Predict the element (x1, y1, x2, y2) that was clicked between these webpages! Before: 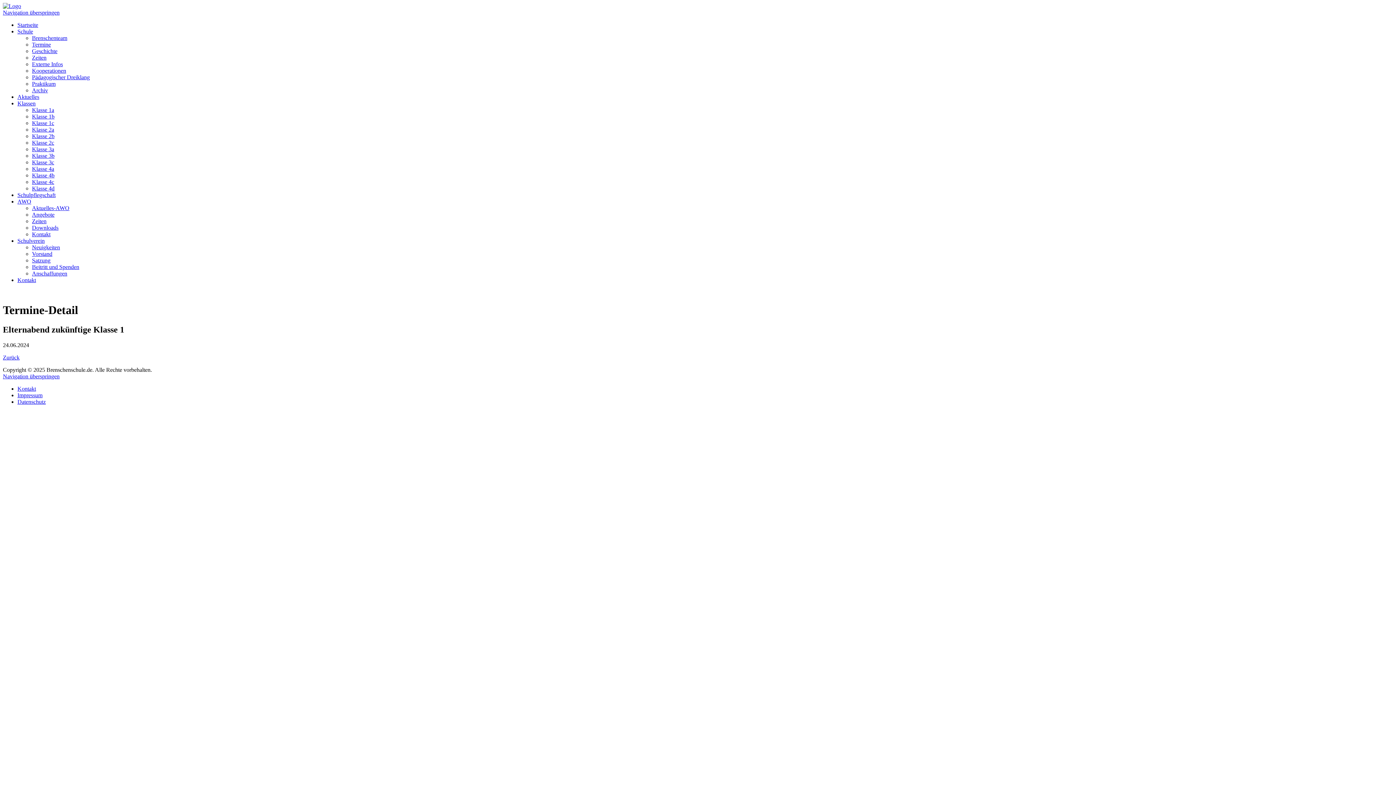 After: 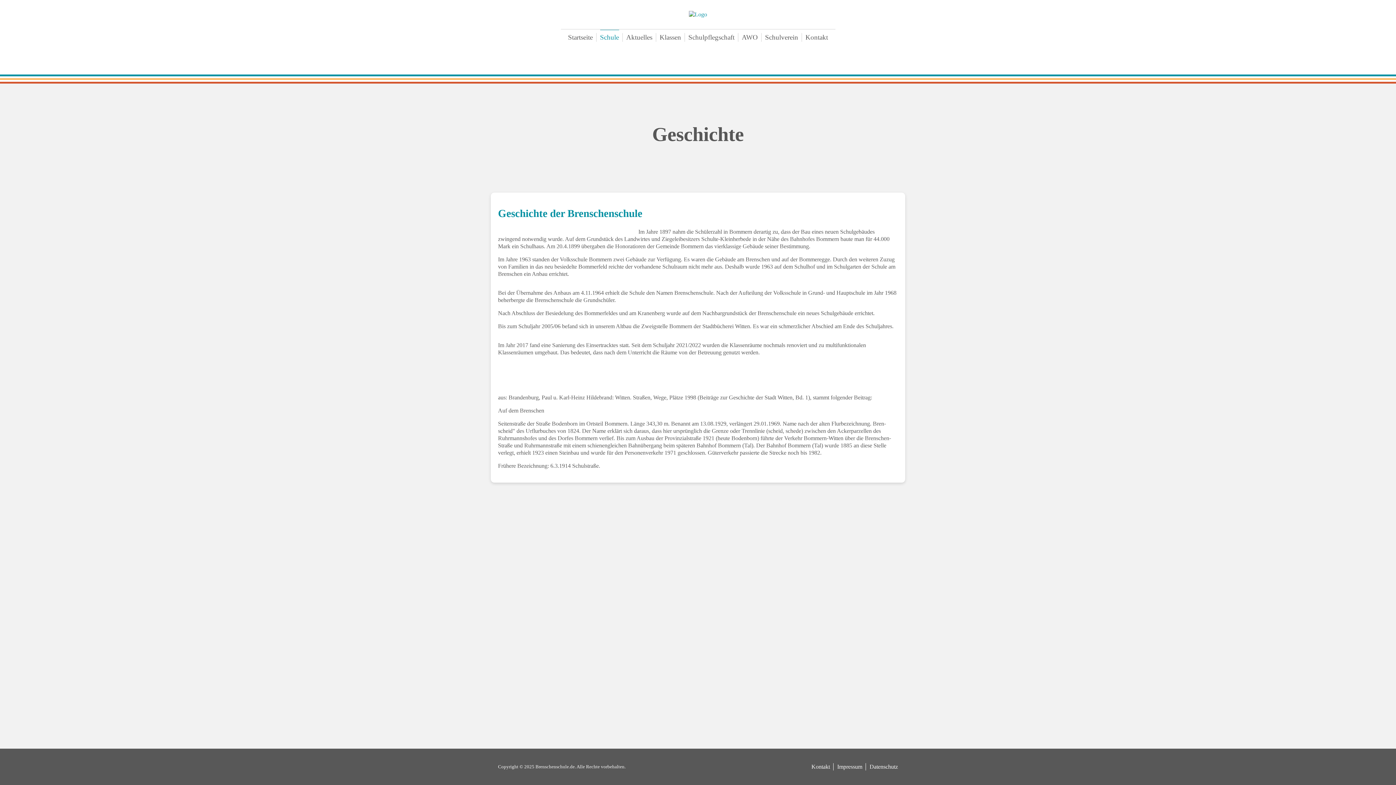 Action: label: Geschichte bbox: (32, 48, 57, 54)